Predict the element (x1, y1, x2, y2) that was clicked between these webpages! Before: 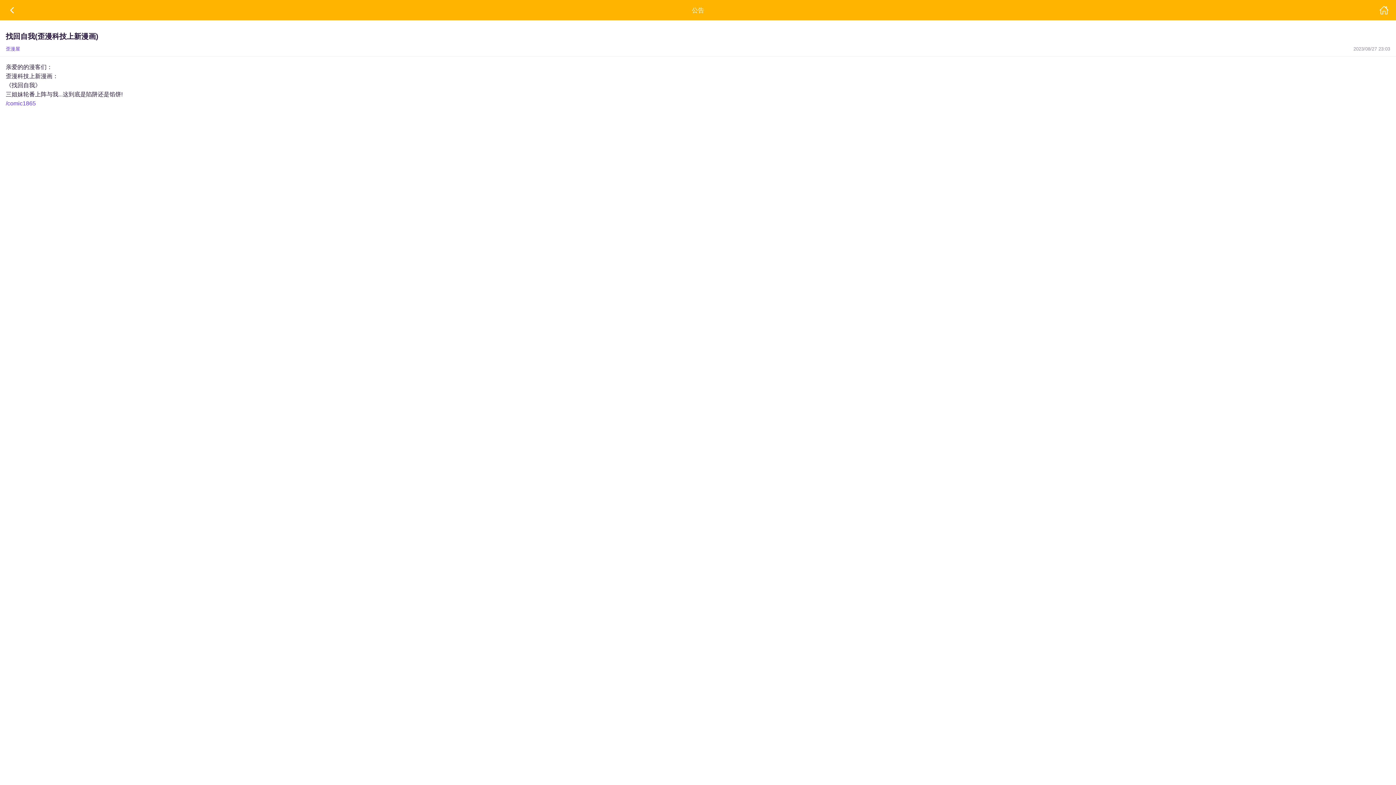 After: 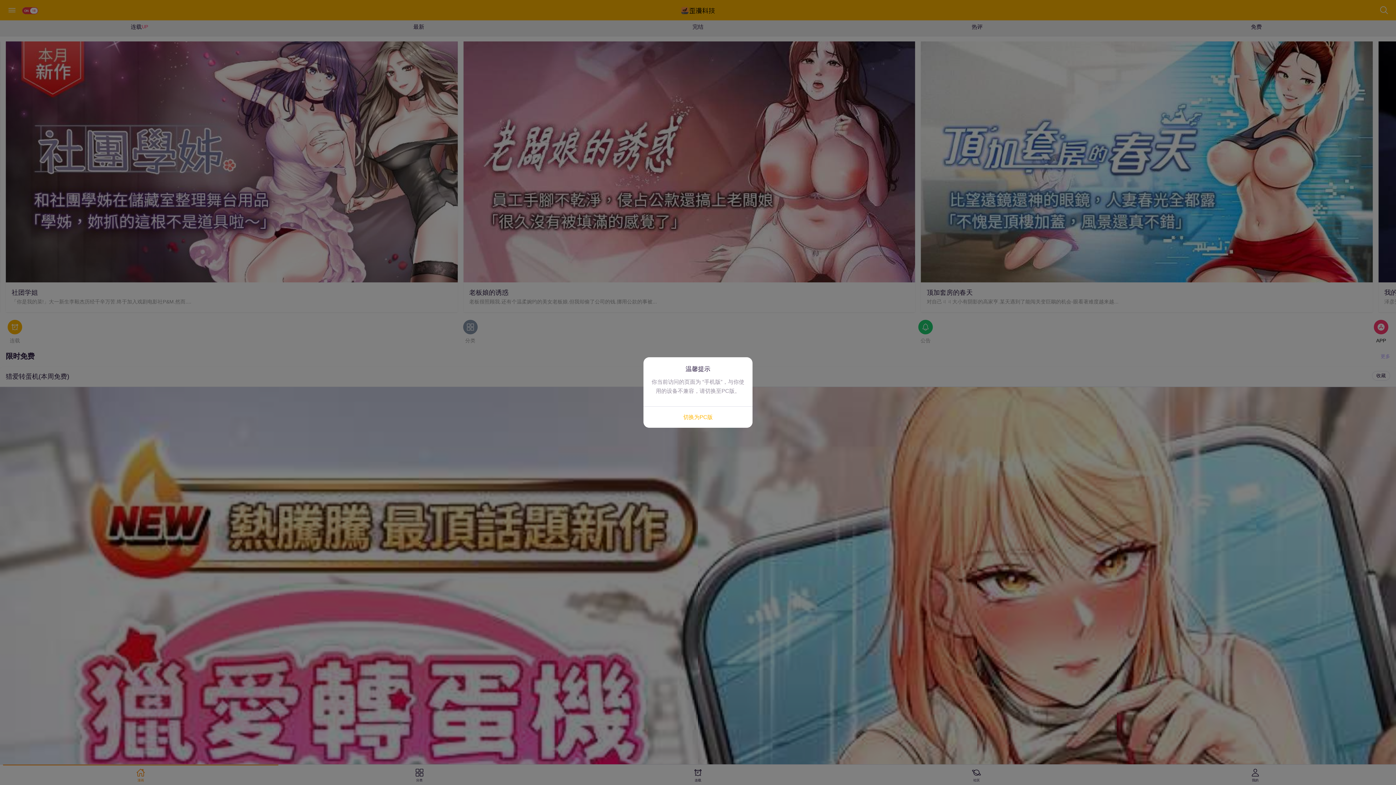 Action: bbox: (5, 46, 20, 51) label: 歪漫屋